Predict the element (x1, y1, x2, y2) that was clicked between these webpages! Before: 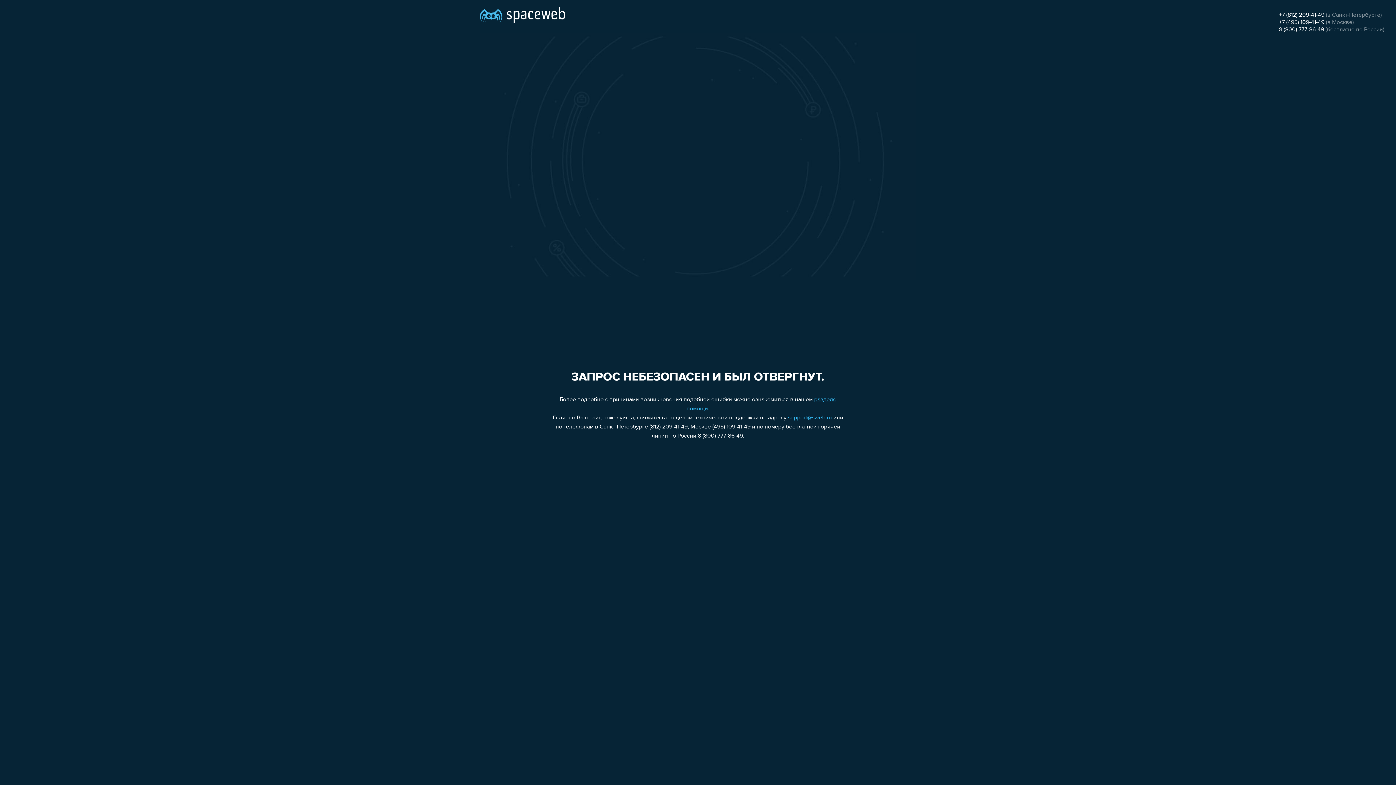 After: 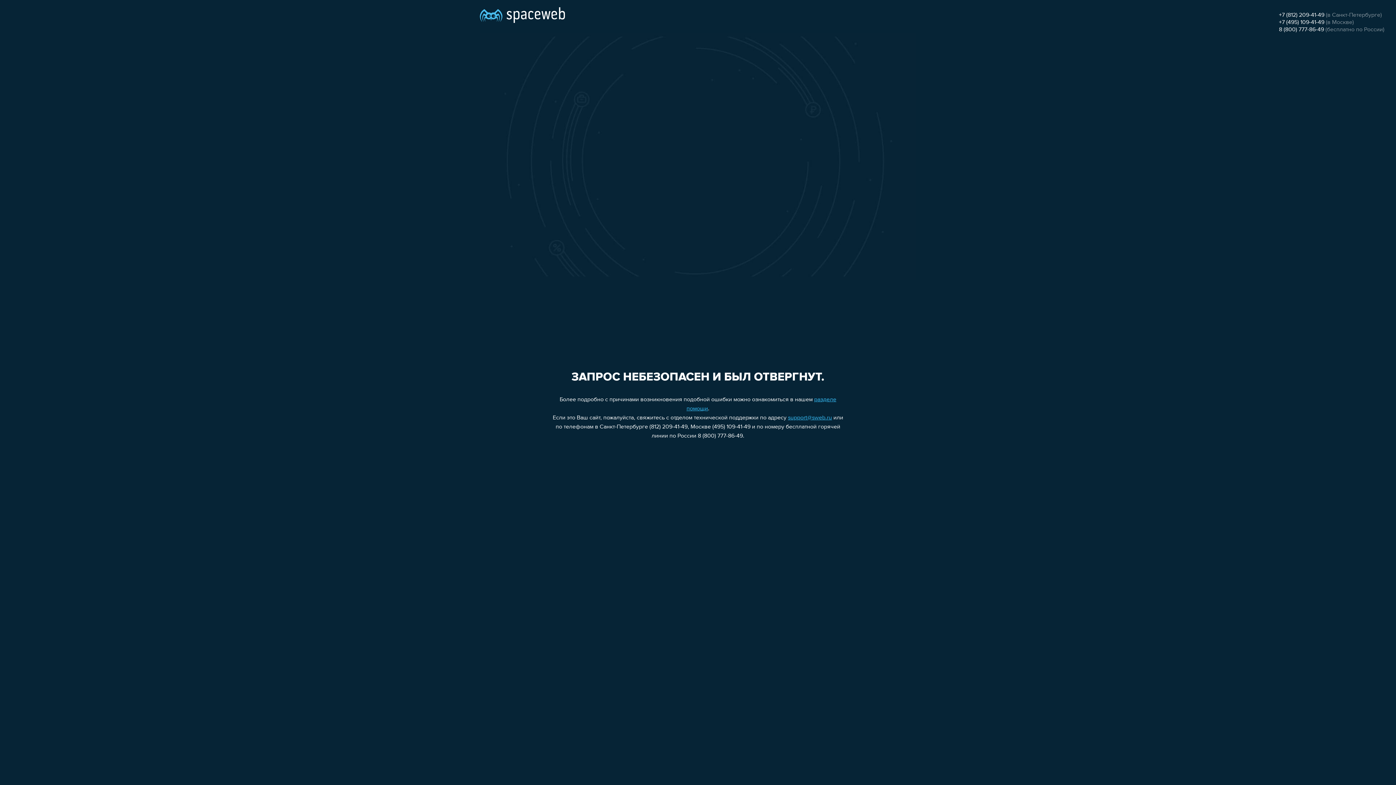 Action: label: support@sweb.ru bbox: (788, 415, 832, 421)